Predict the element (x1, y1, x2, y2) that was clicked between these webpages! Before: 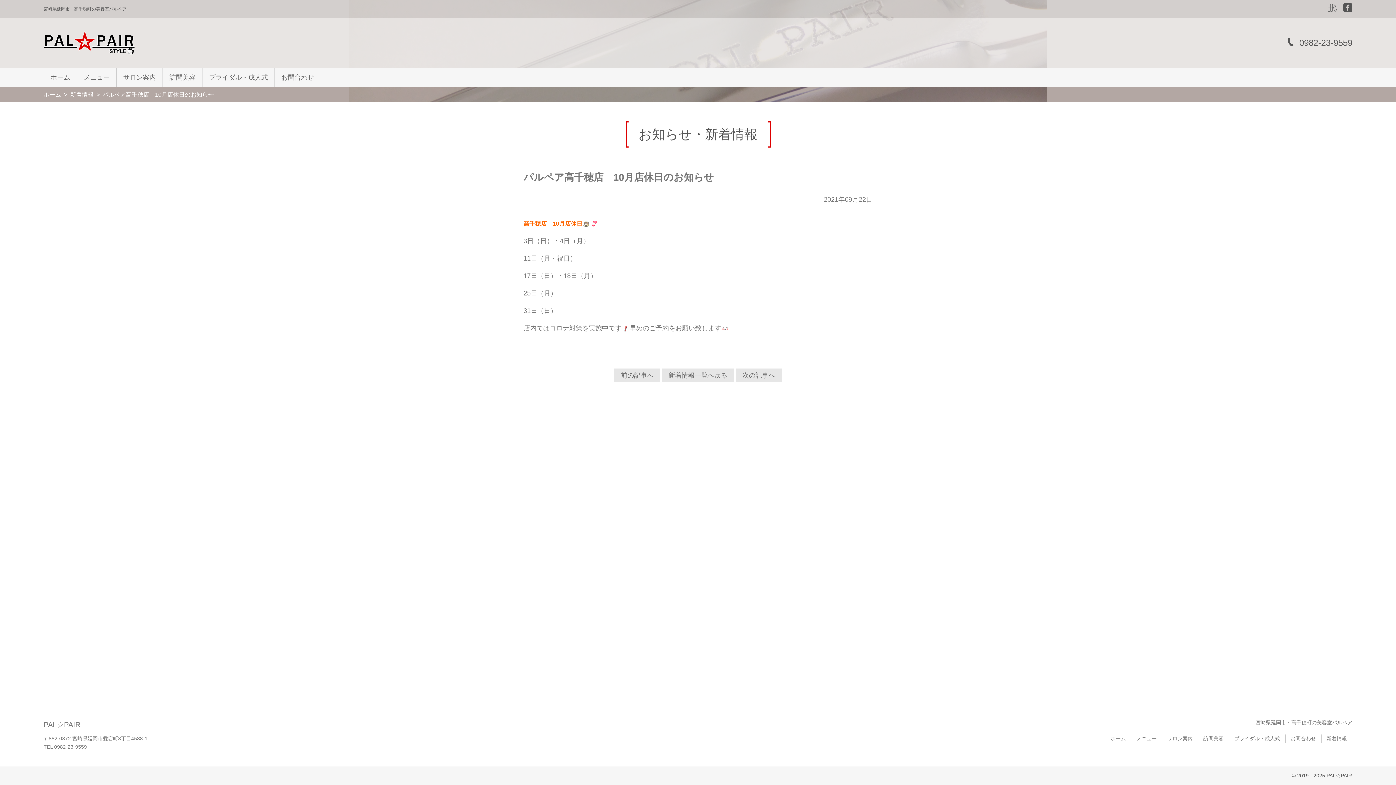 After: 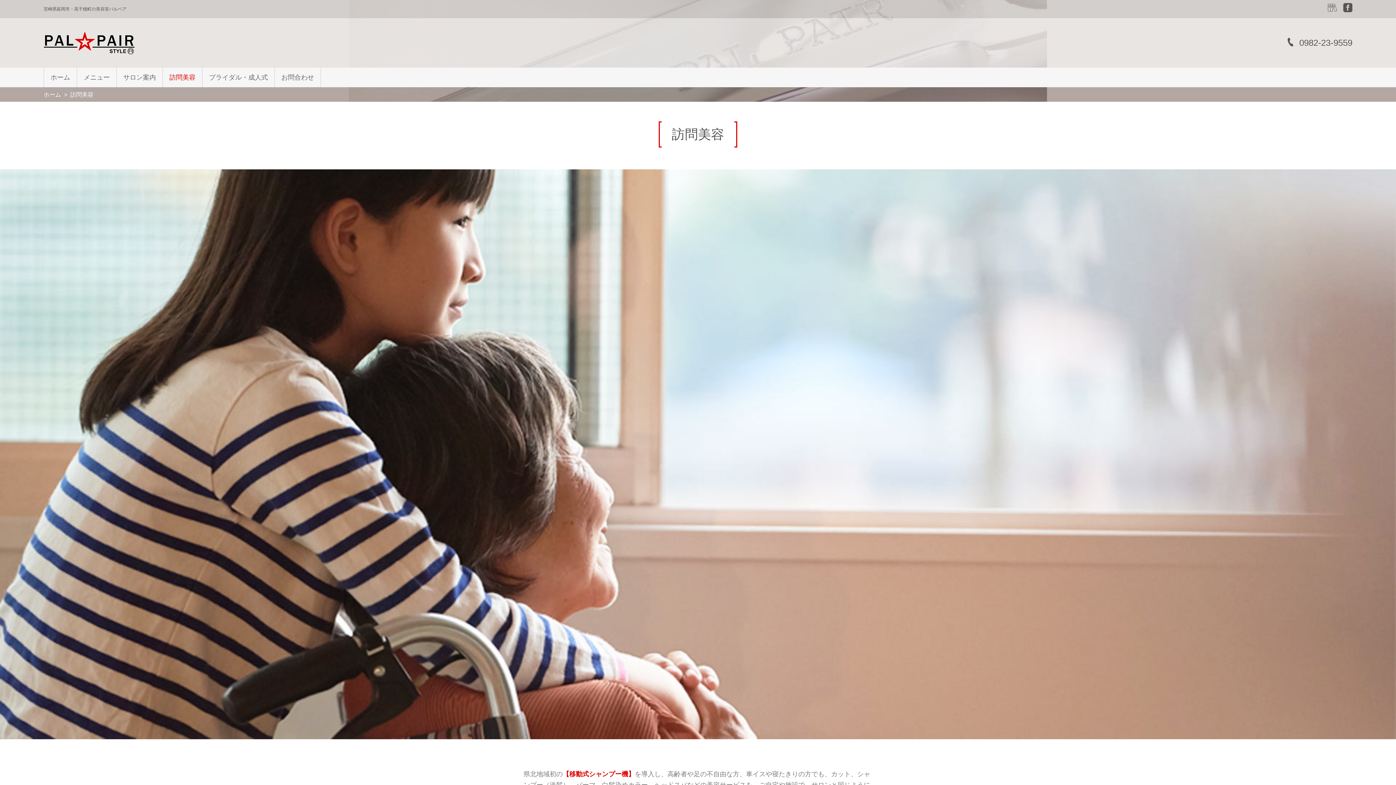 Action: bbox: (162, 67, 202, 87) label: 訪問美容